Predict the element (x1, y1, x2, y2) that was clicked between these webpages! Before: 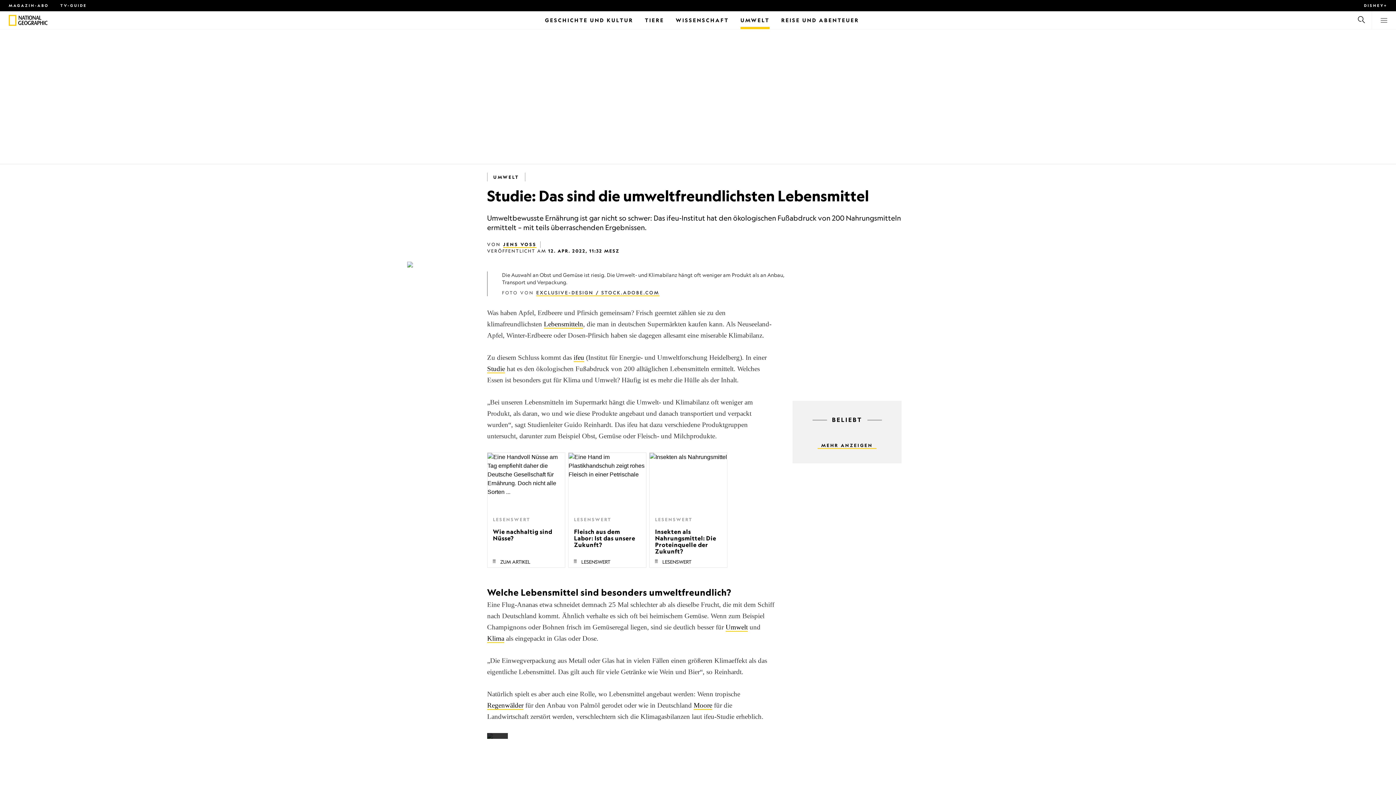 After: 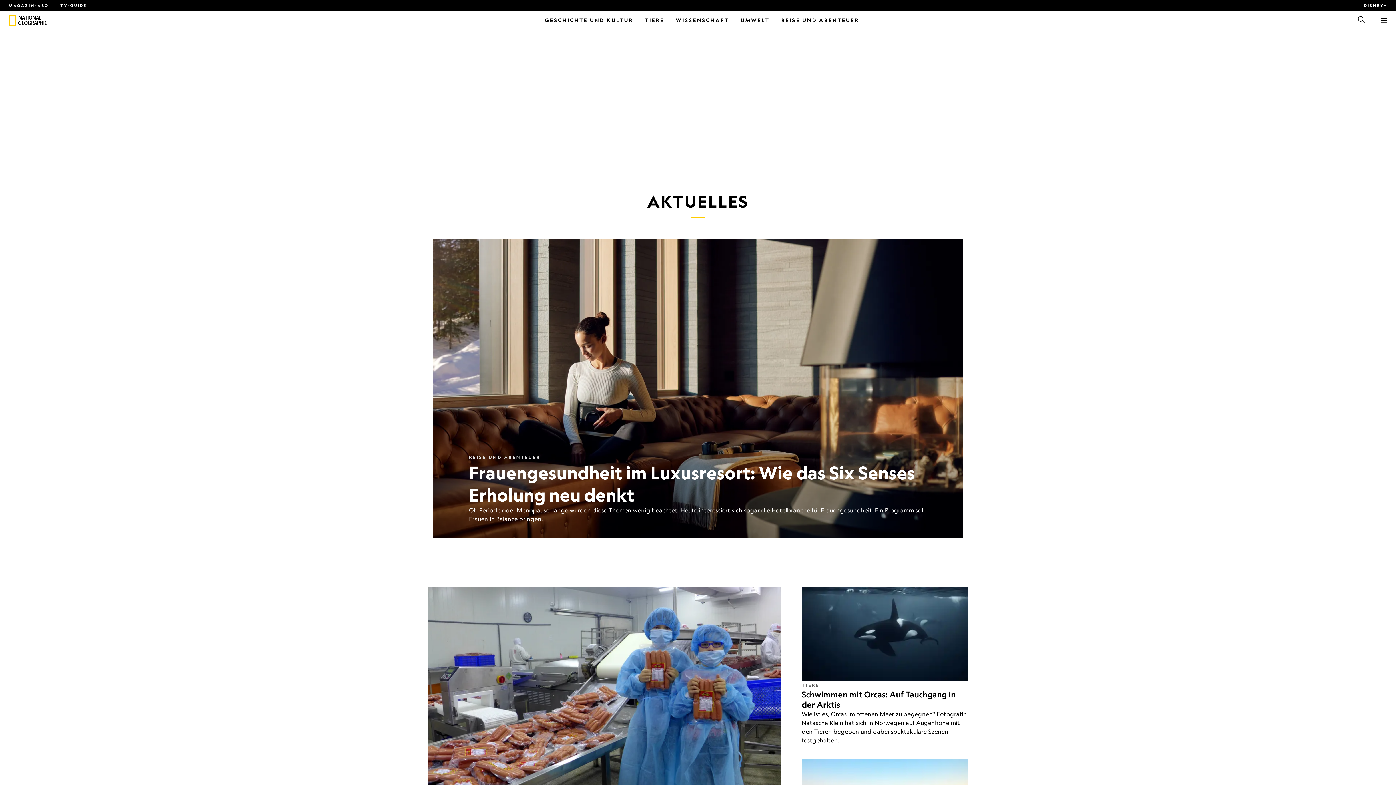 Action: bbox: (817, 442, 876, 449) label: MEHR ANZEIGEN